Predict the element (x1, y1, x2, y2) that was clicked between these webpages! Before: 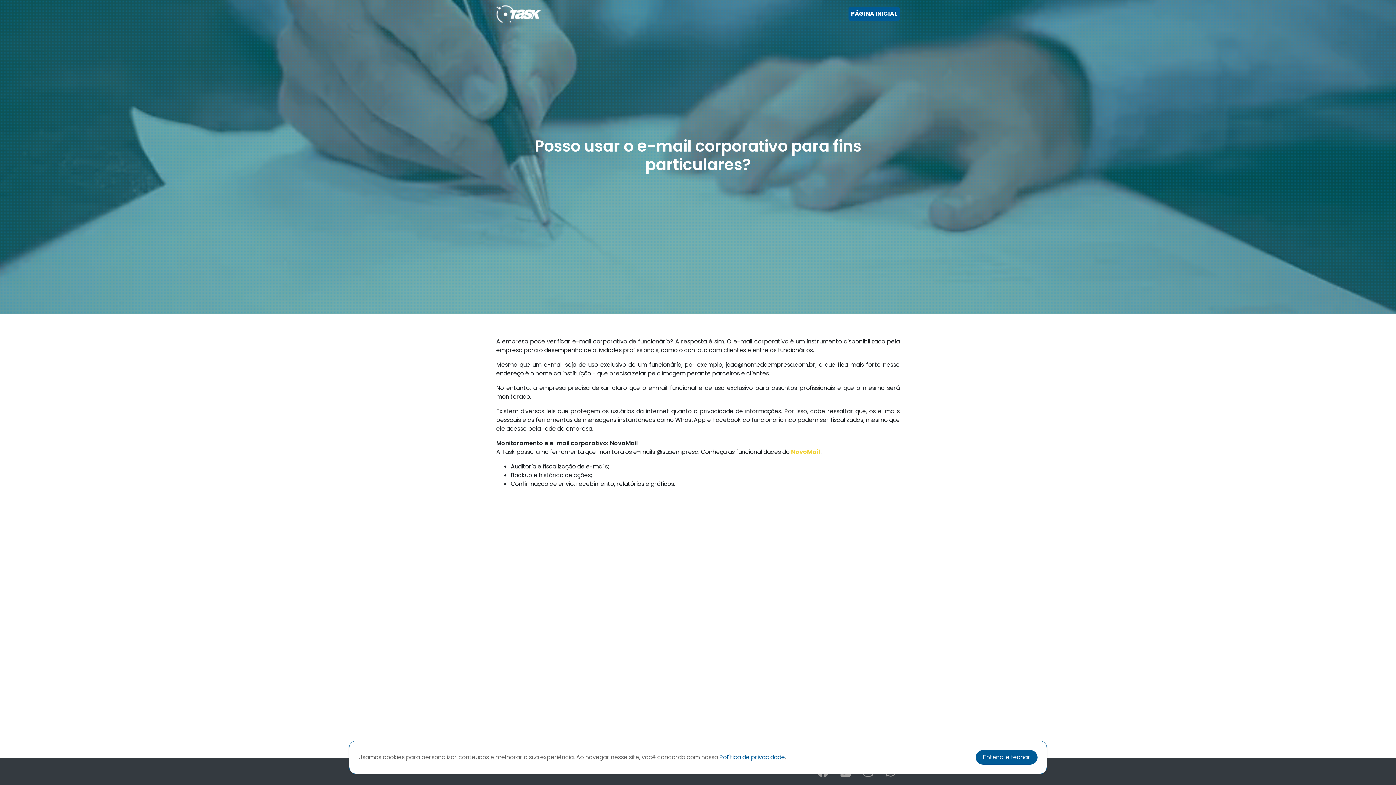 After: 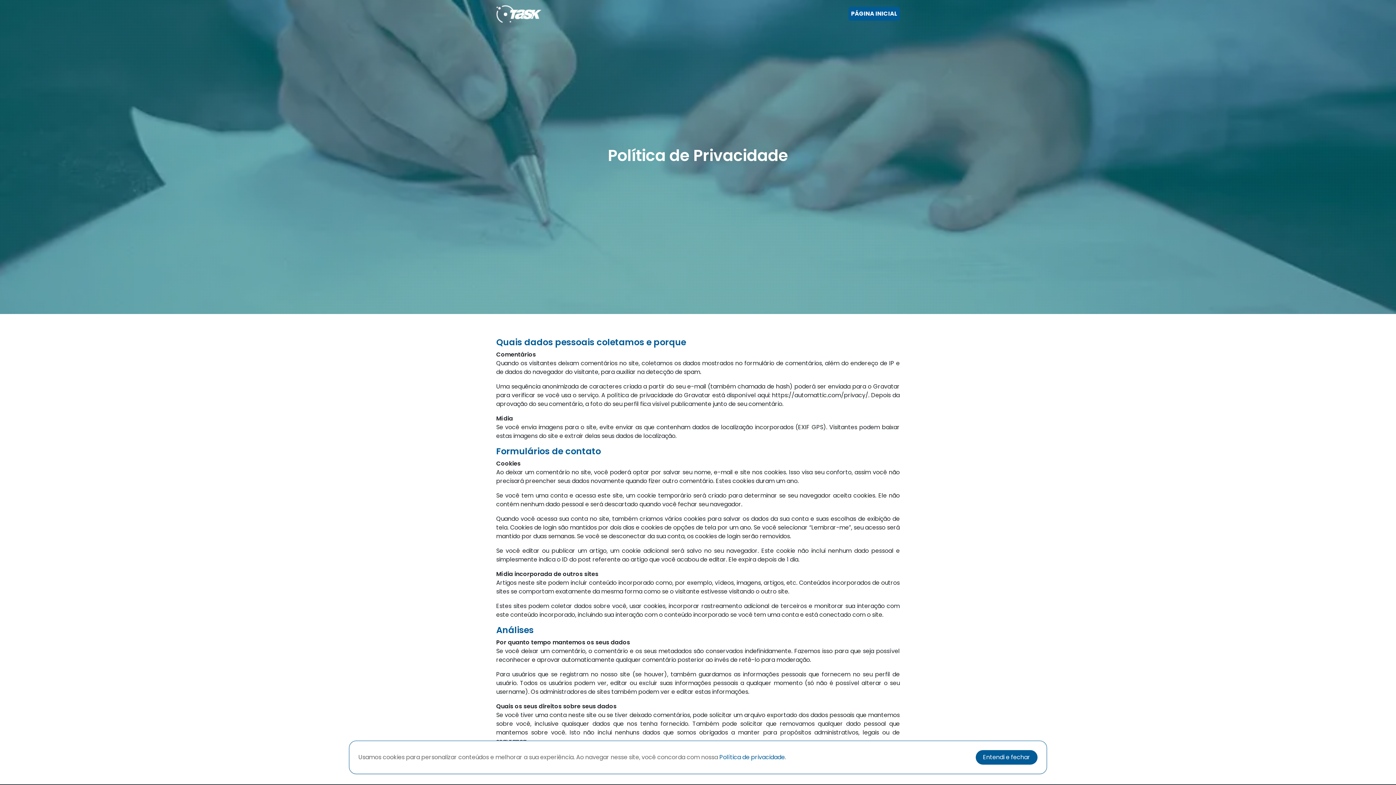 Action: bbox: (719, 753, 785, 761) label: Política de privacidade